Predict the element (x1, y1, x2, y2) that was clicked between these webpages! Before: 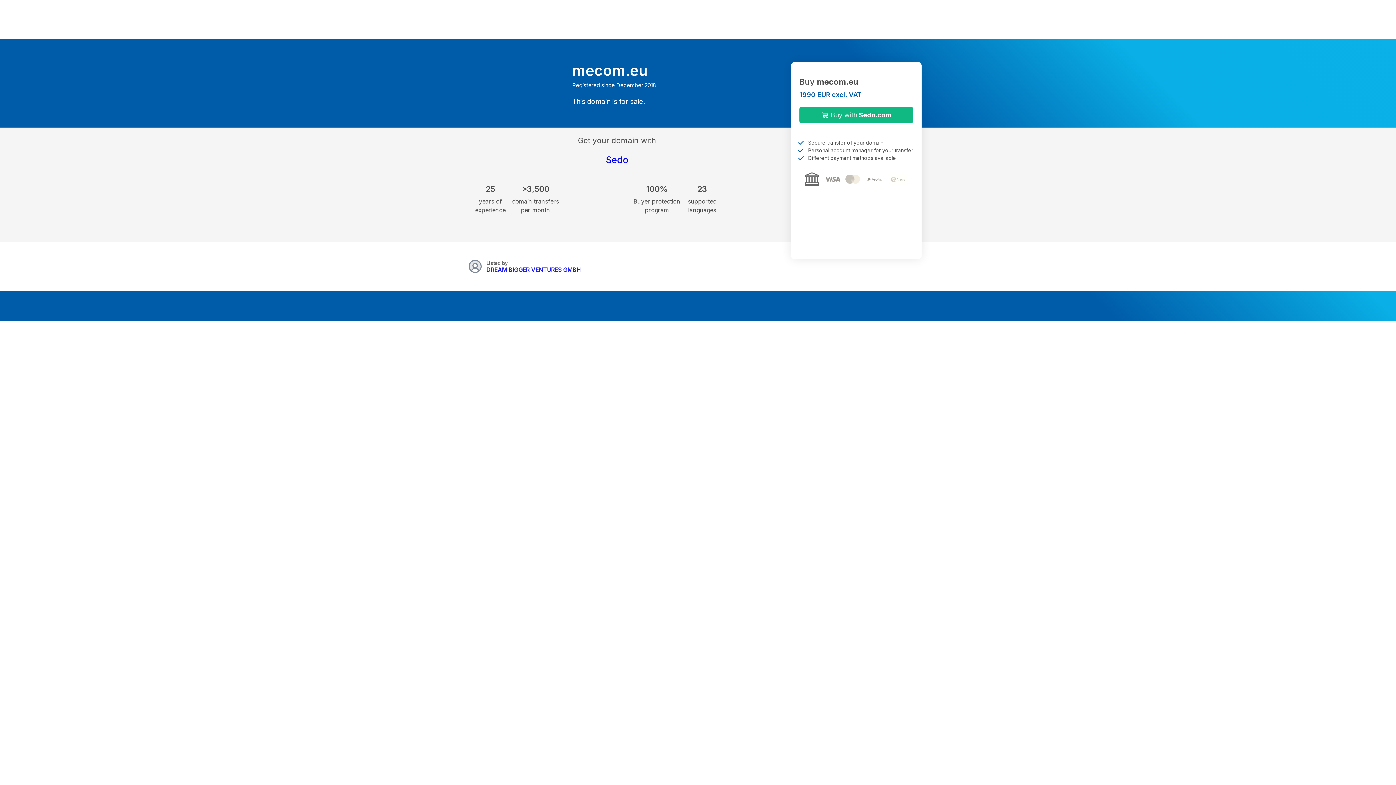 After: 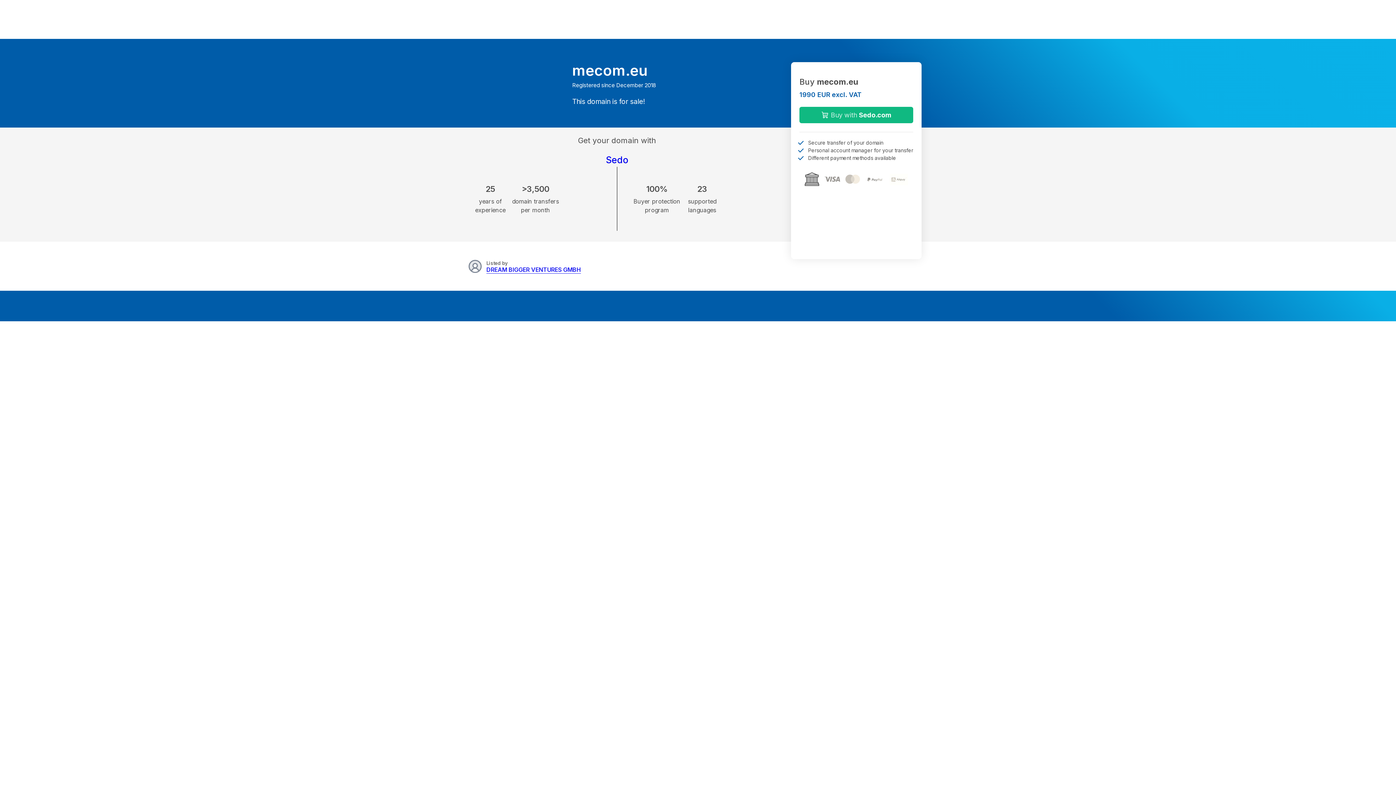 Action: bbox: (486, 266, 581, 273) label: DREAM BIGGER VENTURES GMBH